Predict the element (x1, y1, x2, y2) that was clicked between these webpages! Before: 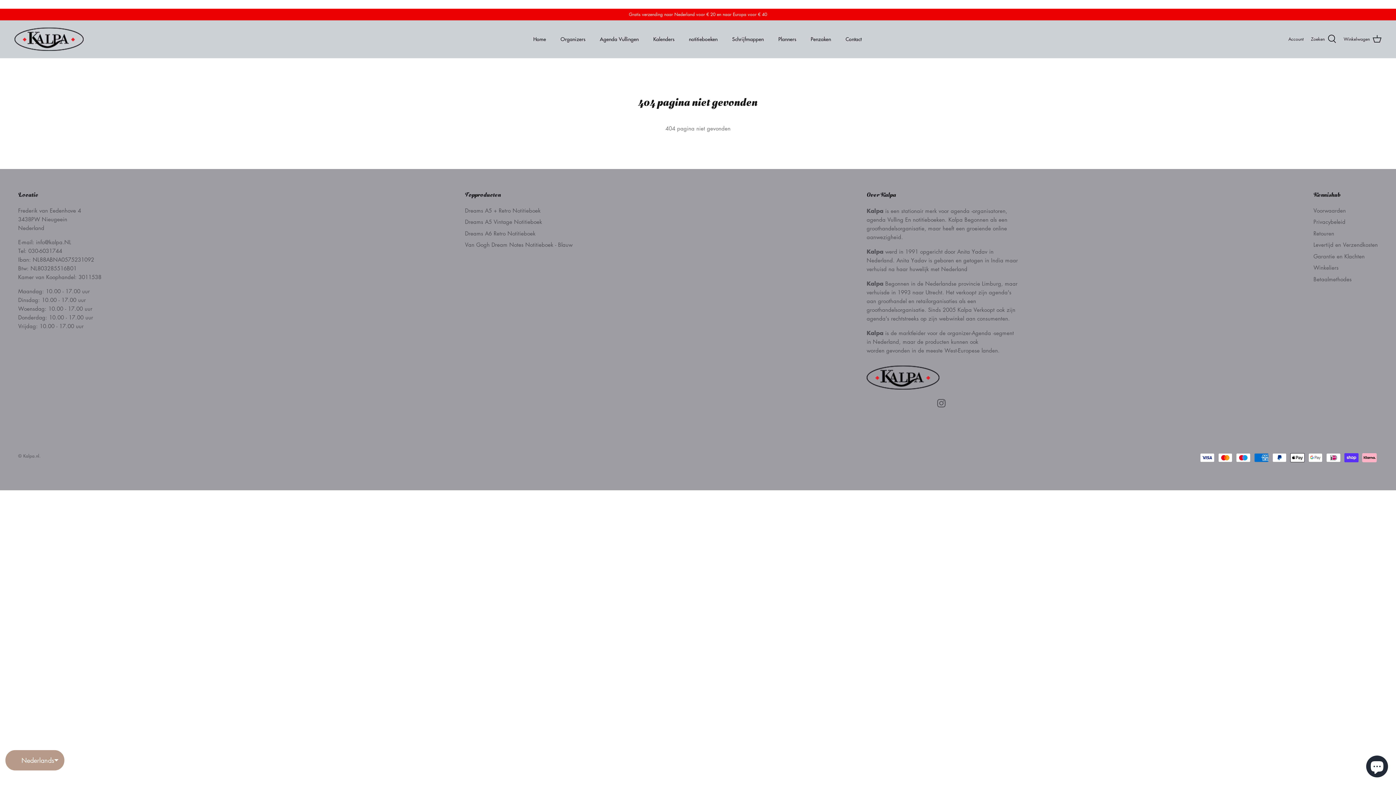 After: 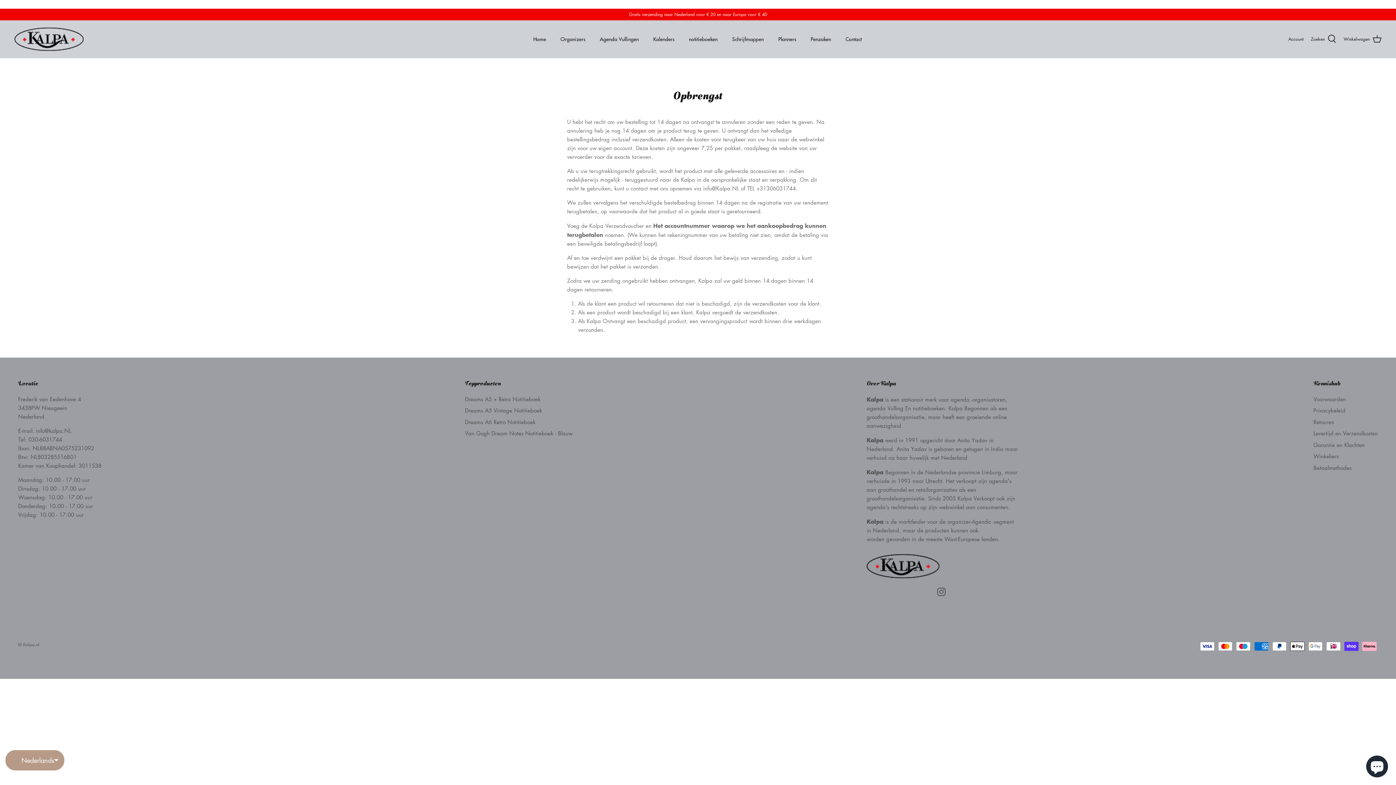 Action: bbox: (1313, 229, 1334, 236) label: Retouren